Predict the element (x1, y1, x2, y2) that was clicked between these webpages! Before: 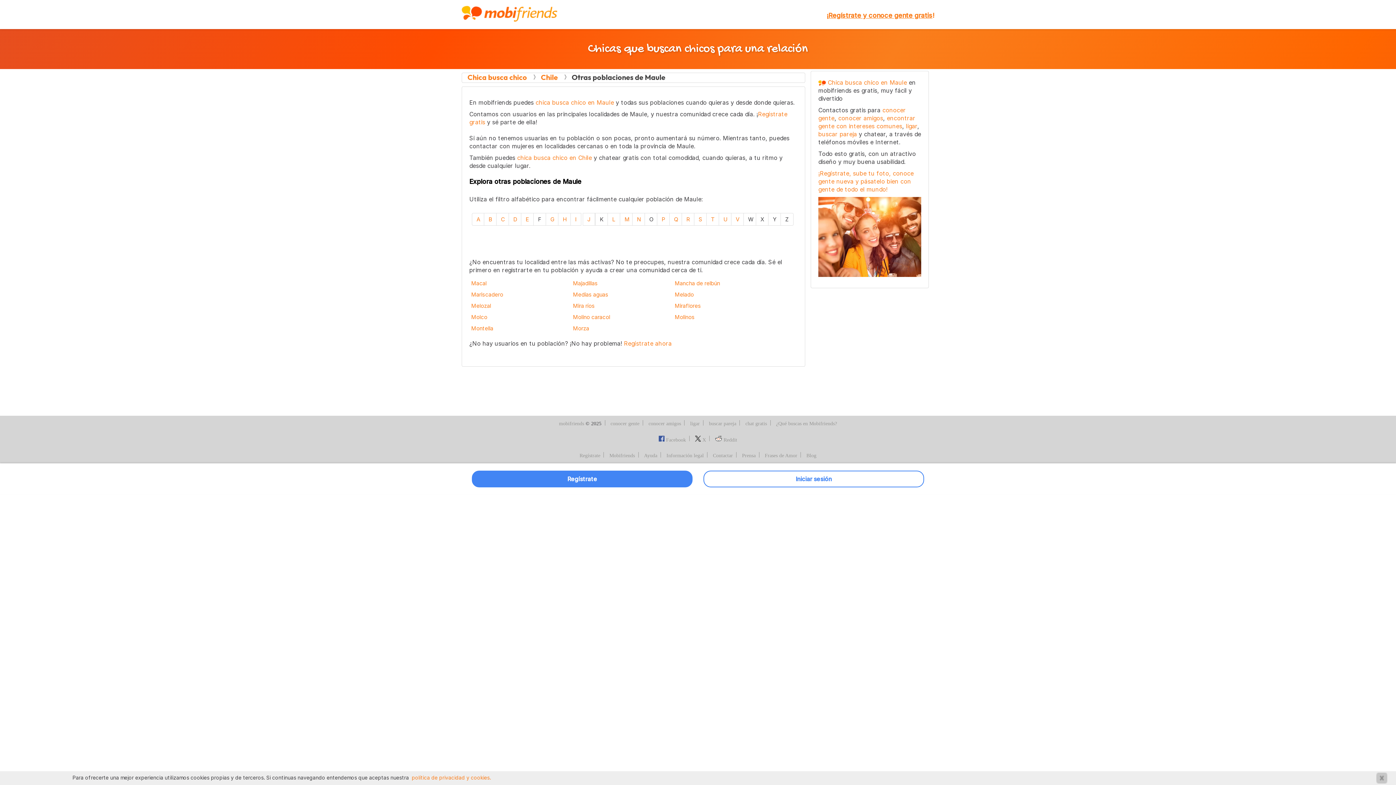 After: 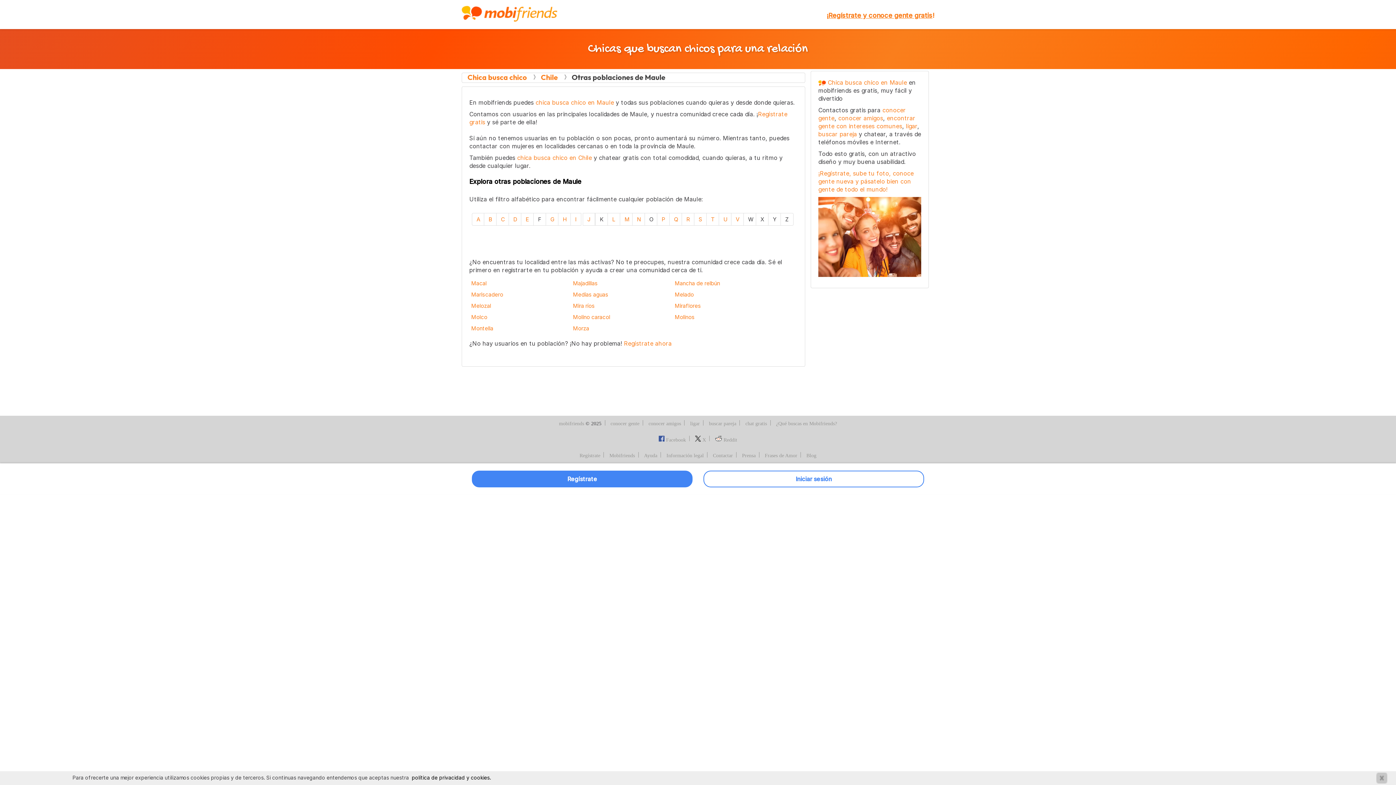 Action: bbox: (411, 774, 490, 781) label: política de privacidad y cookies.